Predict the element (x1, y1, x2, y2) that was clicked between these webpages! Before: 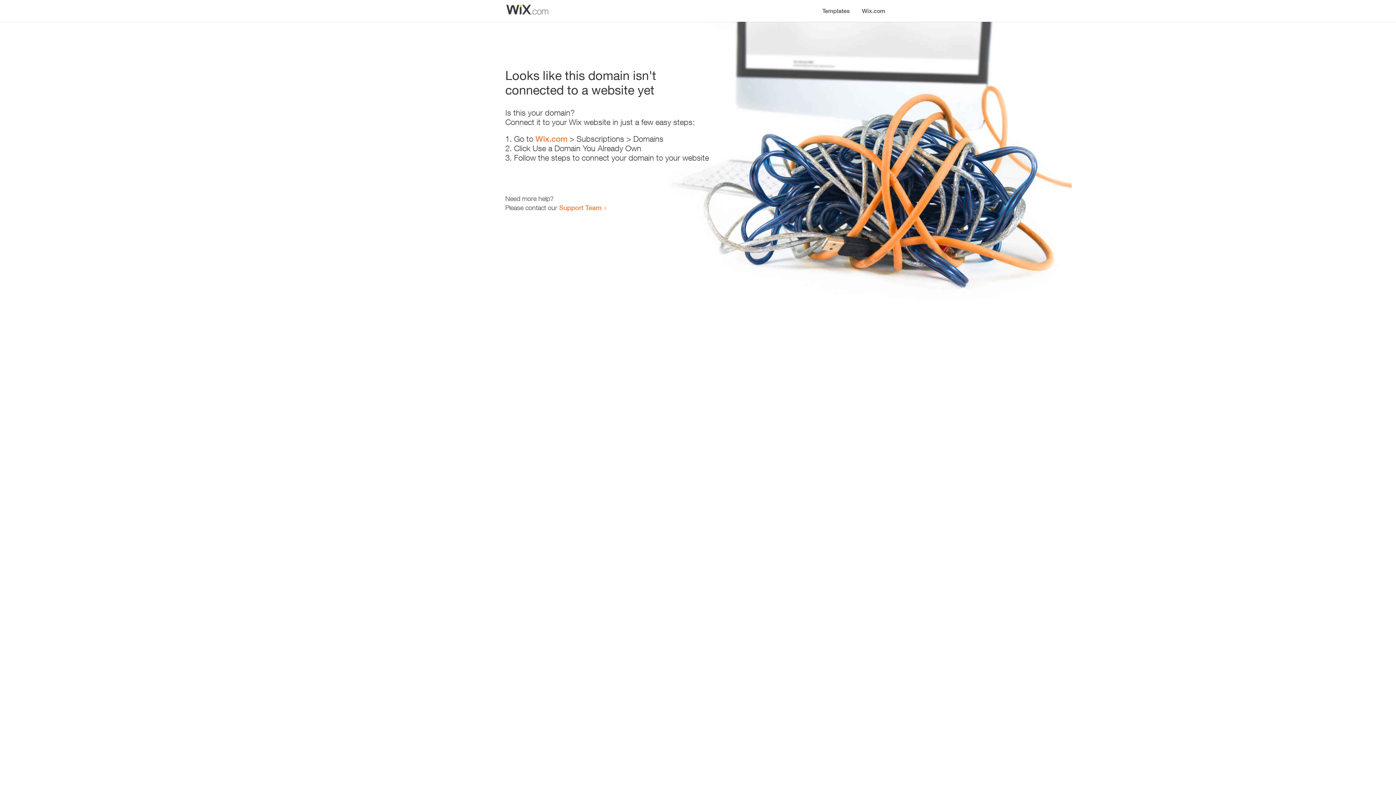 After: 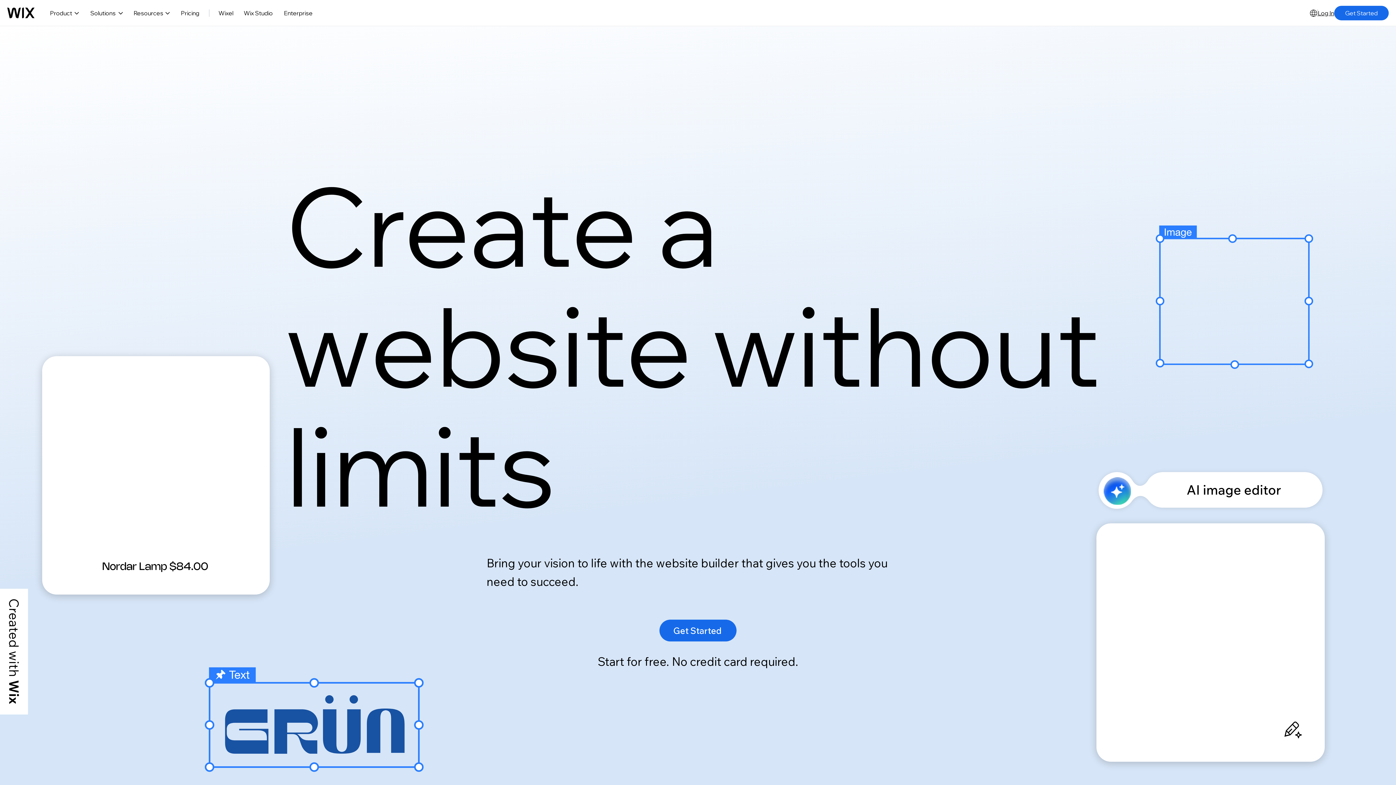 Action: label: Wix.com bbox: (535, 134, 567, 143)